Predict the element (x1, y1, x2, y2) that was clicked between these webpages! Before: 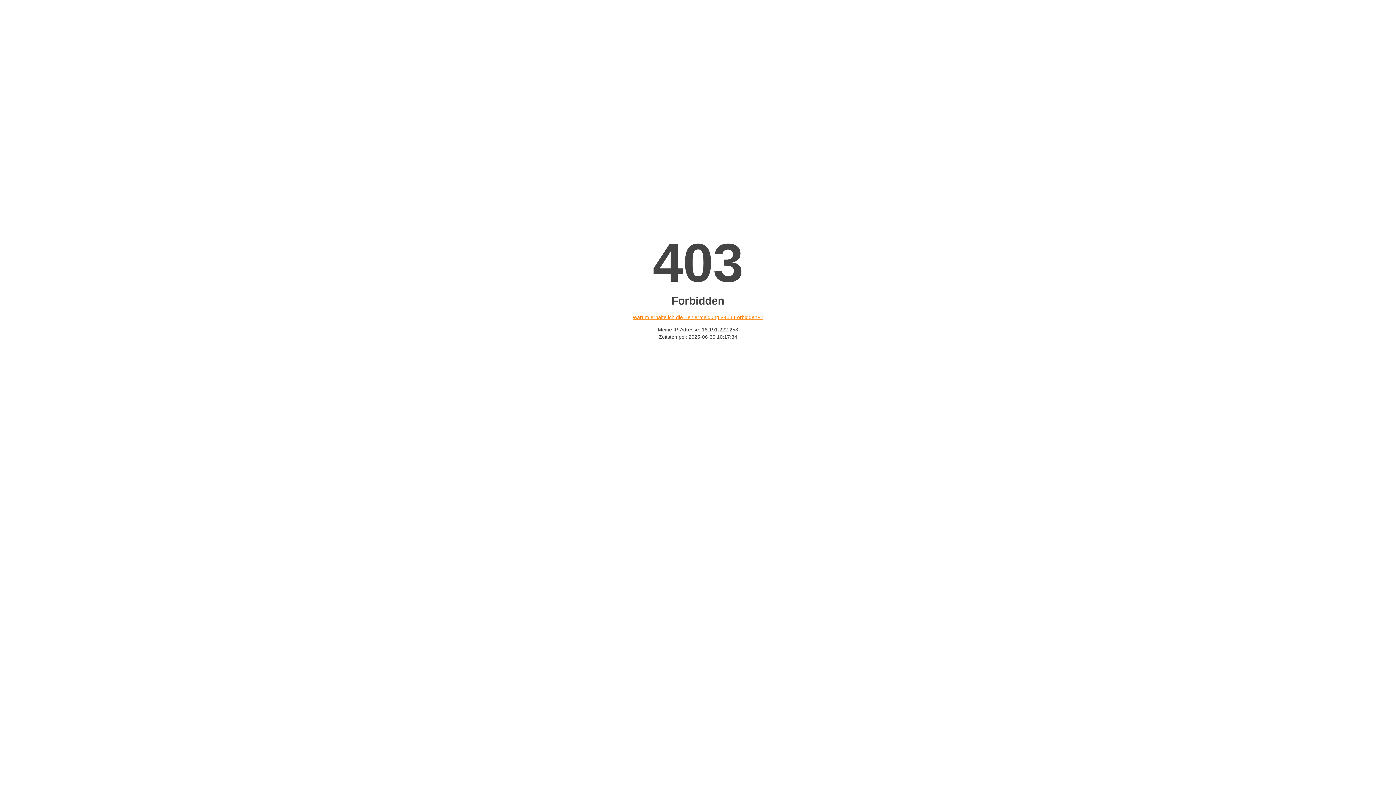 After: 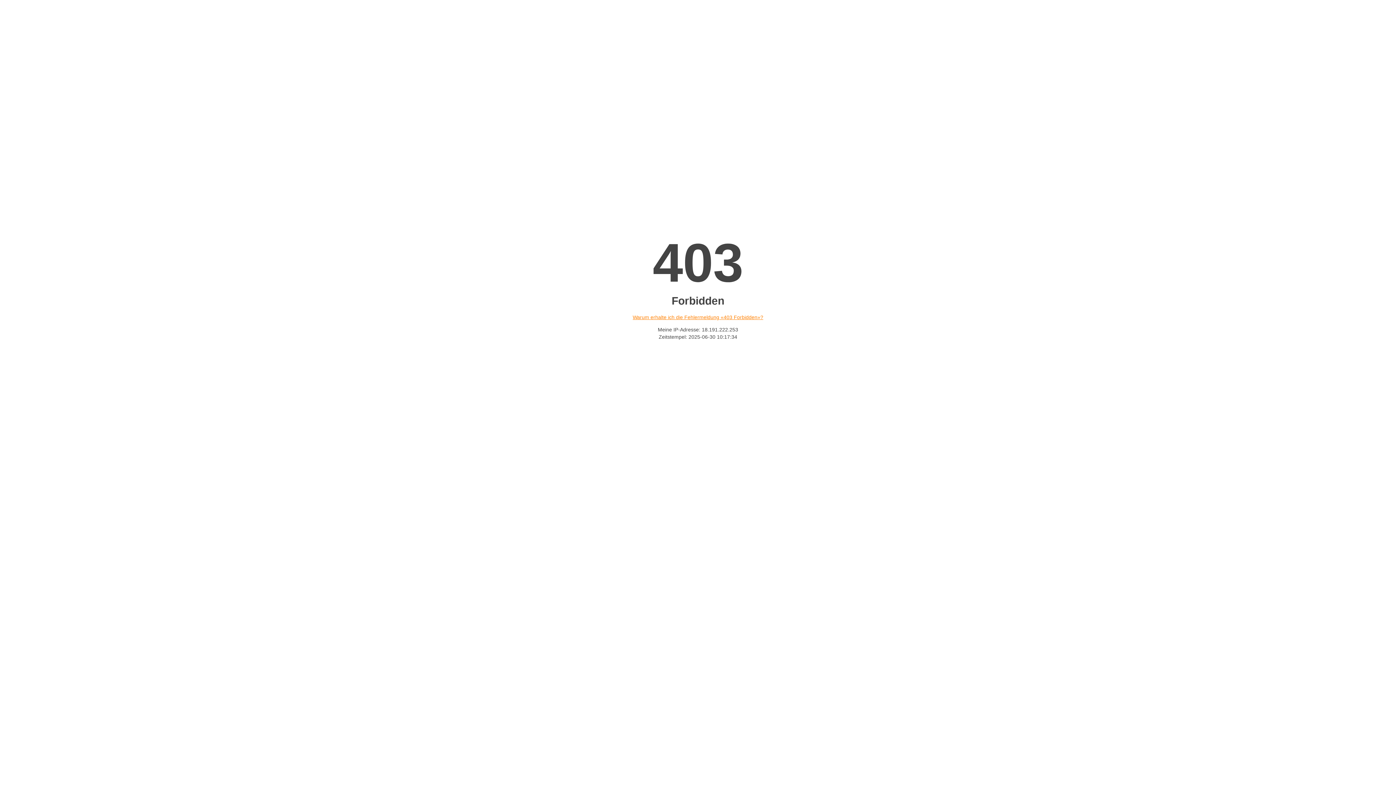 Action: label: Warum erhalte ich die Fehlermeldung «403 Forbidden»? bbox: (632, 314, 763, 320)